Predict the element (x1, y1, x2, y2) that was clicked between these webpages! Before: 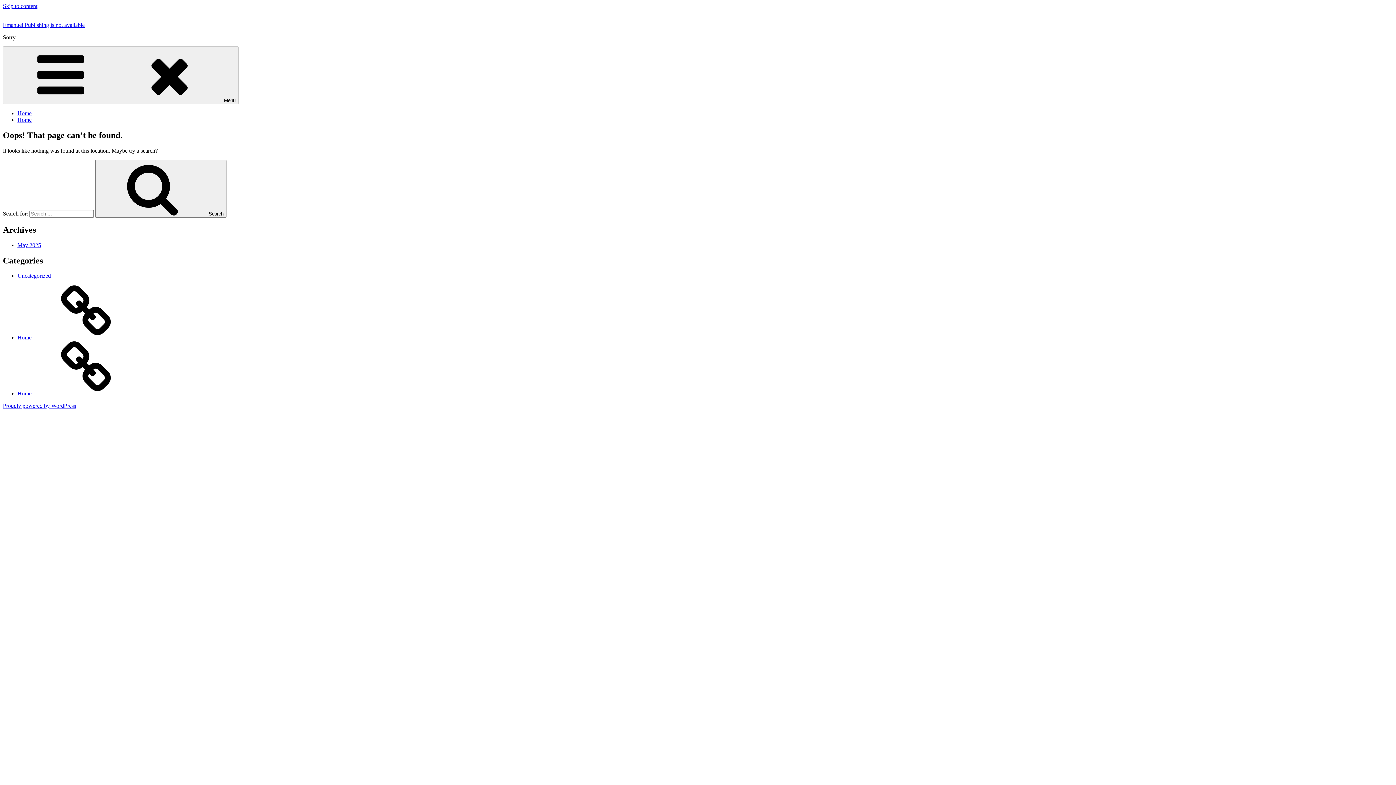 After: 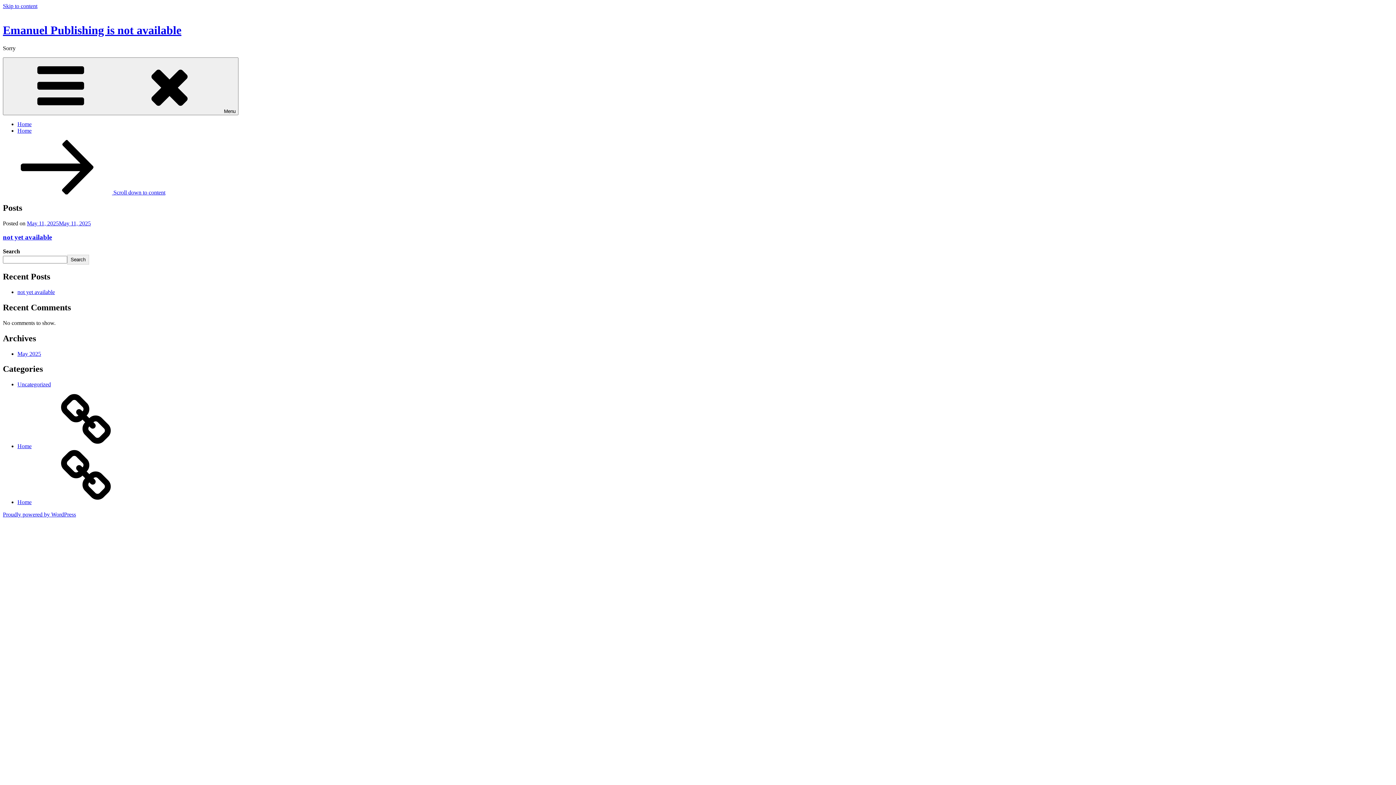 Action: label: Home bbox: (17, 390, 140, 396)